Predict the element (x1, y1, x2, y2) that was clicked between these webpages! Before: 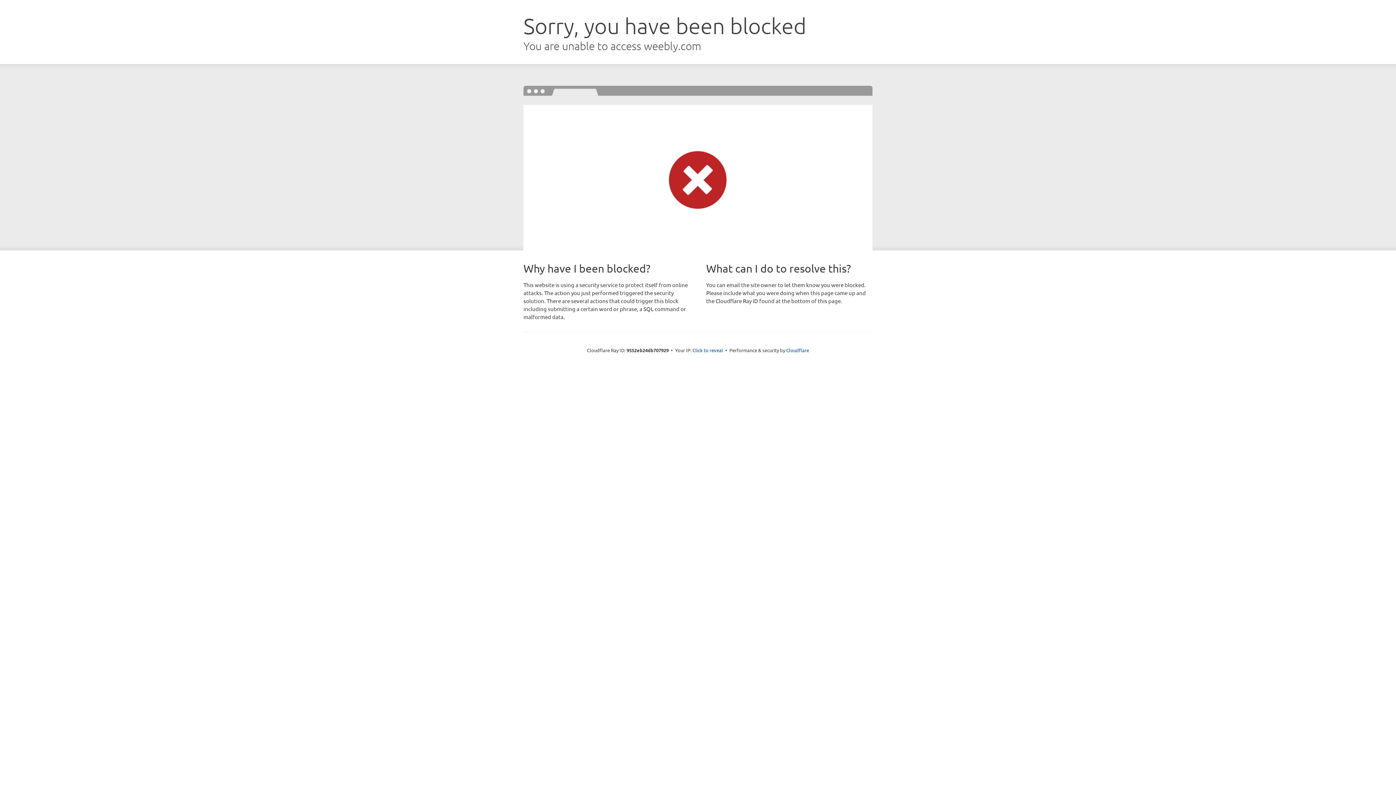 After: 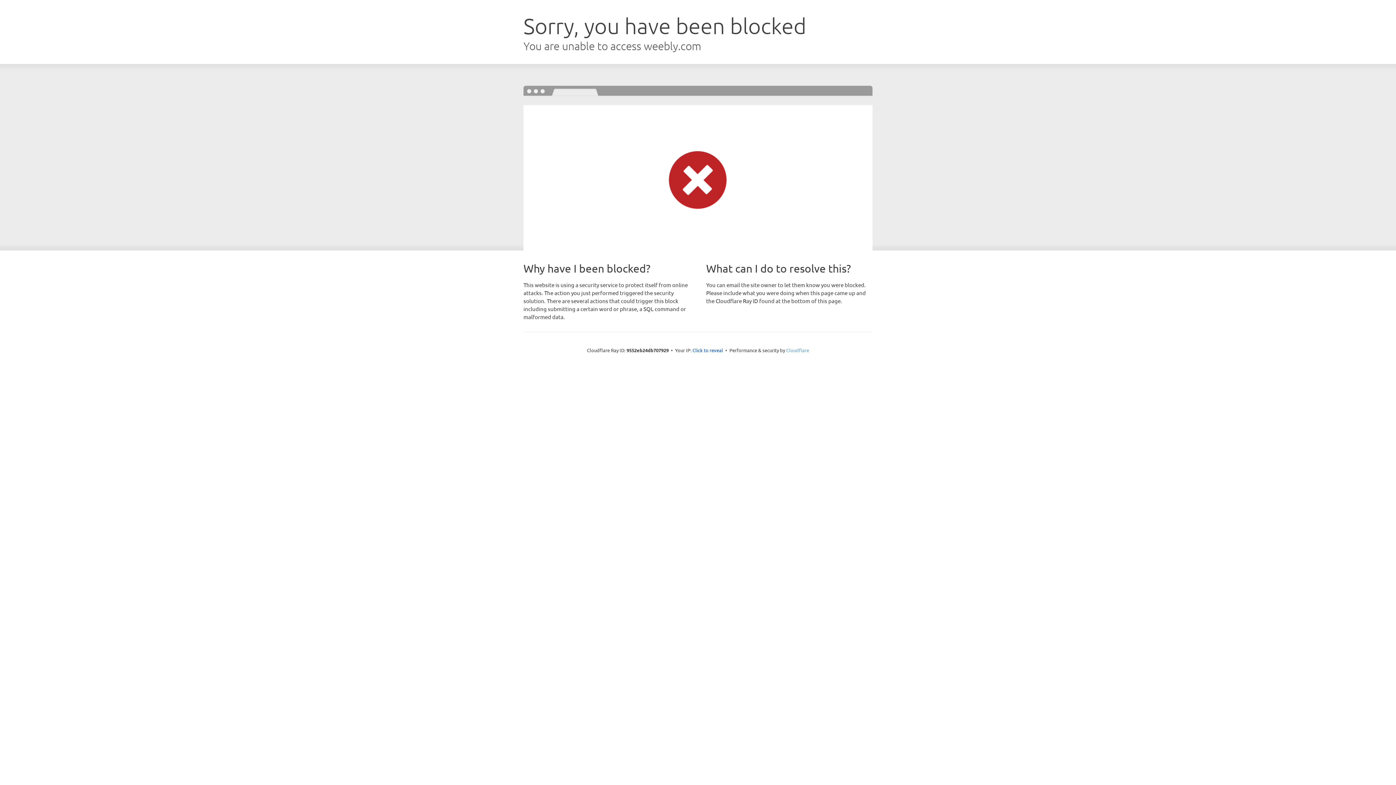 Action: bbox: (786, 347, 809, 353) label: Cloudflare